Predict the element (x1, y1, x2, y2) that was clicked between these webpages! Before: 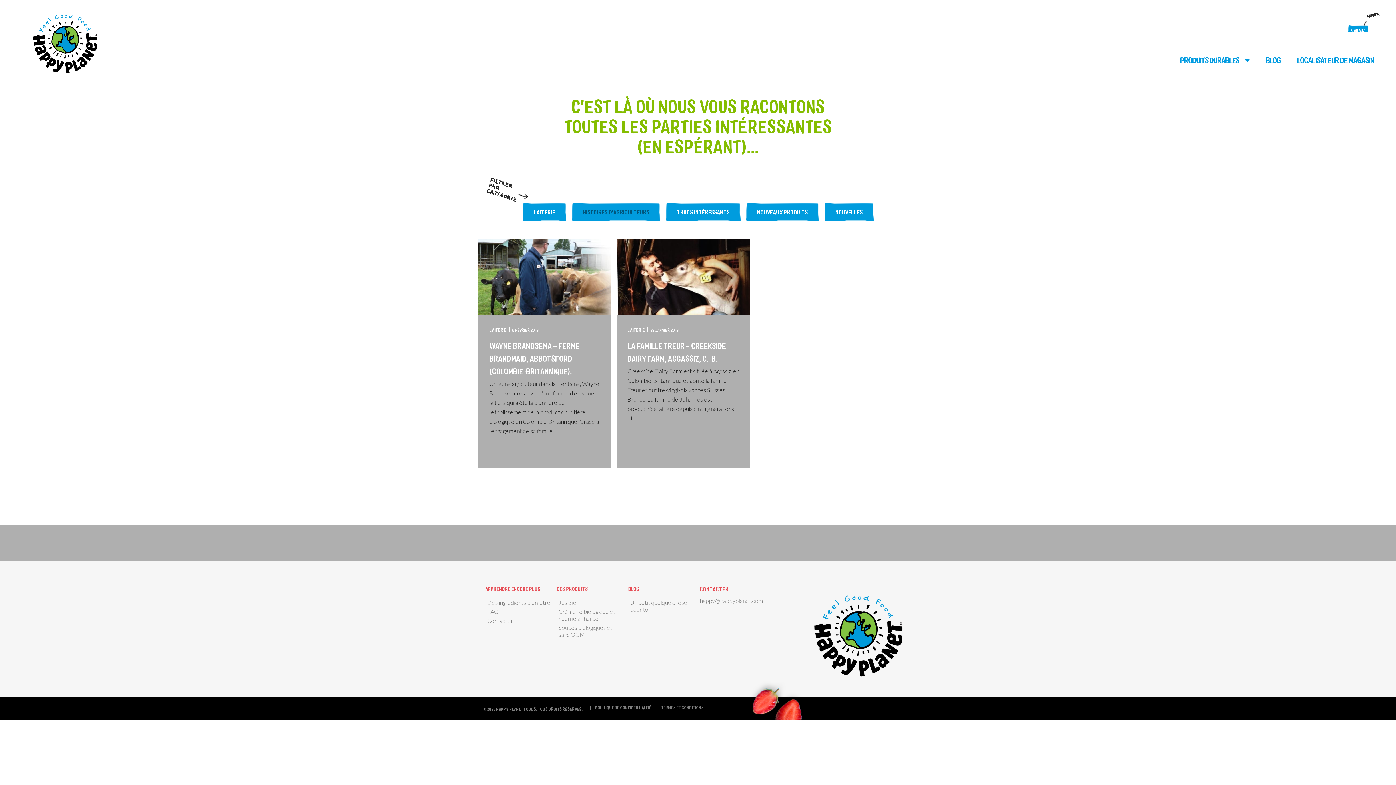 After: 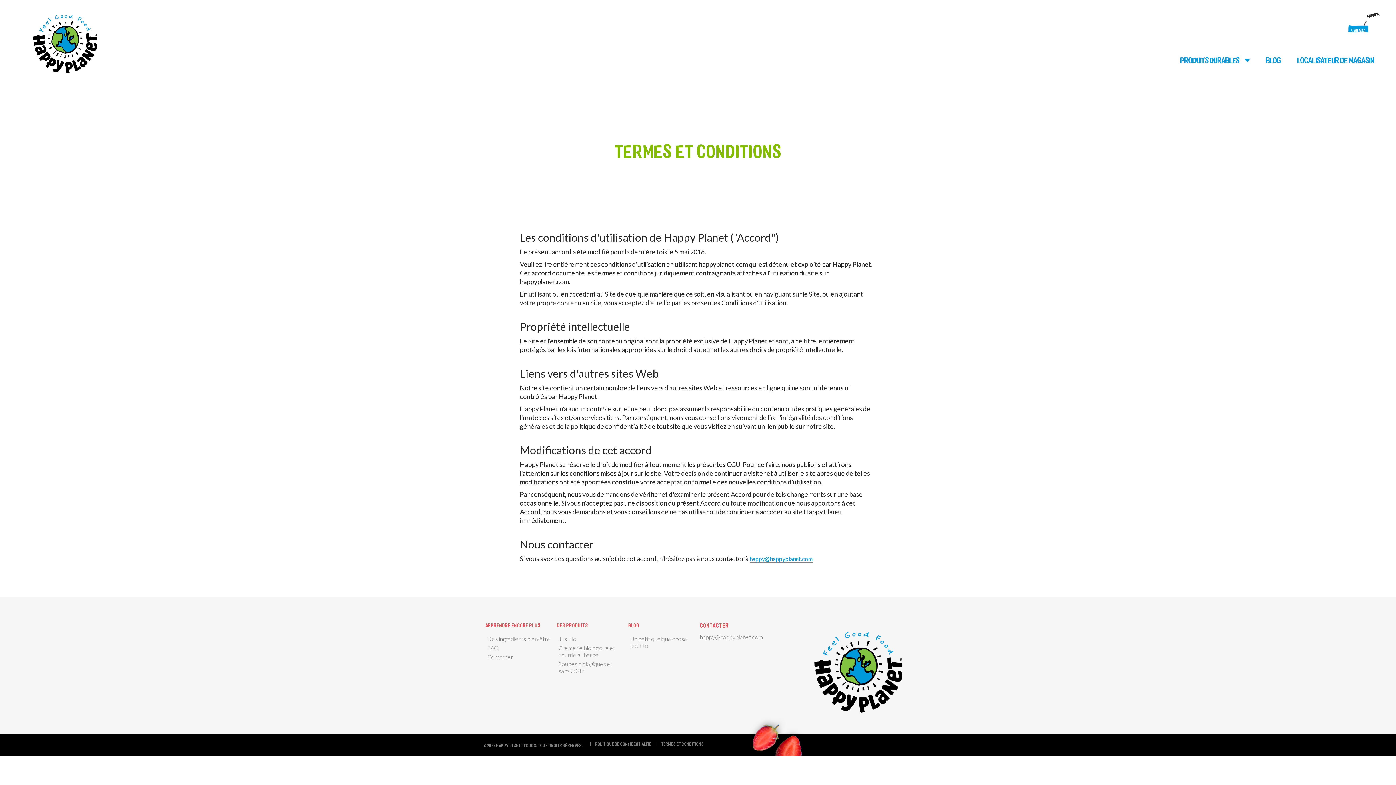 Action: bbox: (656, 705, 704, 710) label: TERMES ET CONDITIONS